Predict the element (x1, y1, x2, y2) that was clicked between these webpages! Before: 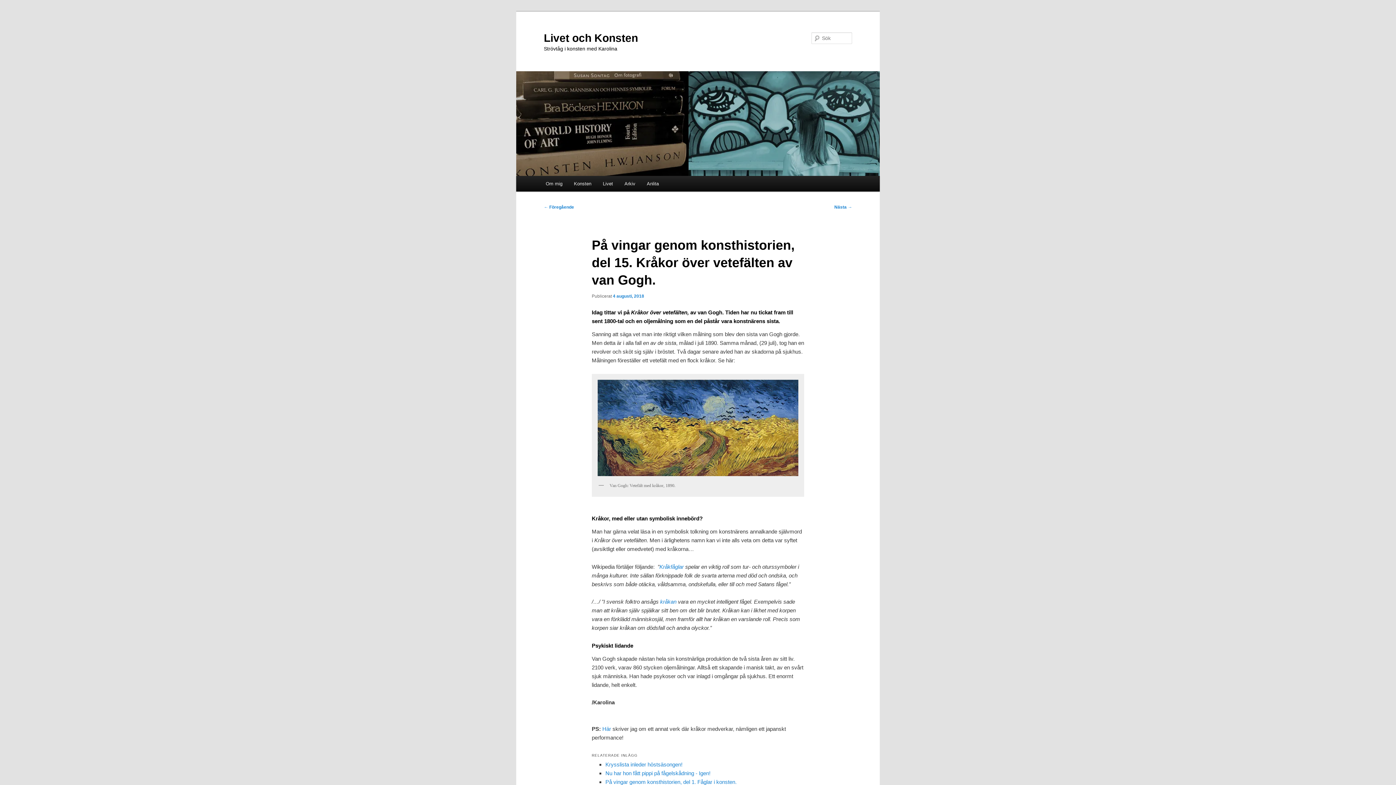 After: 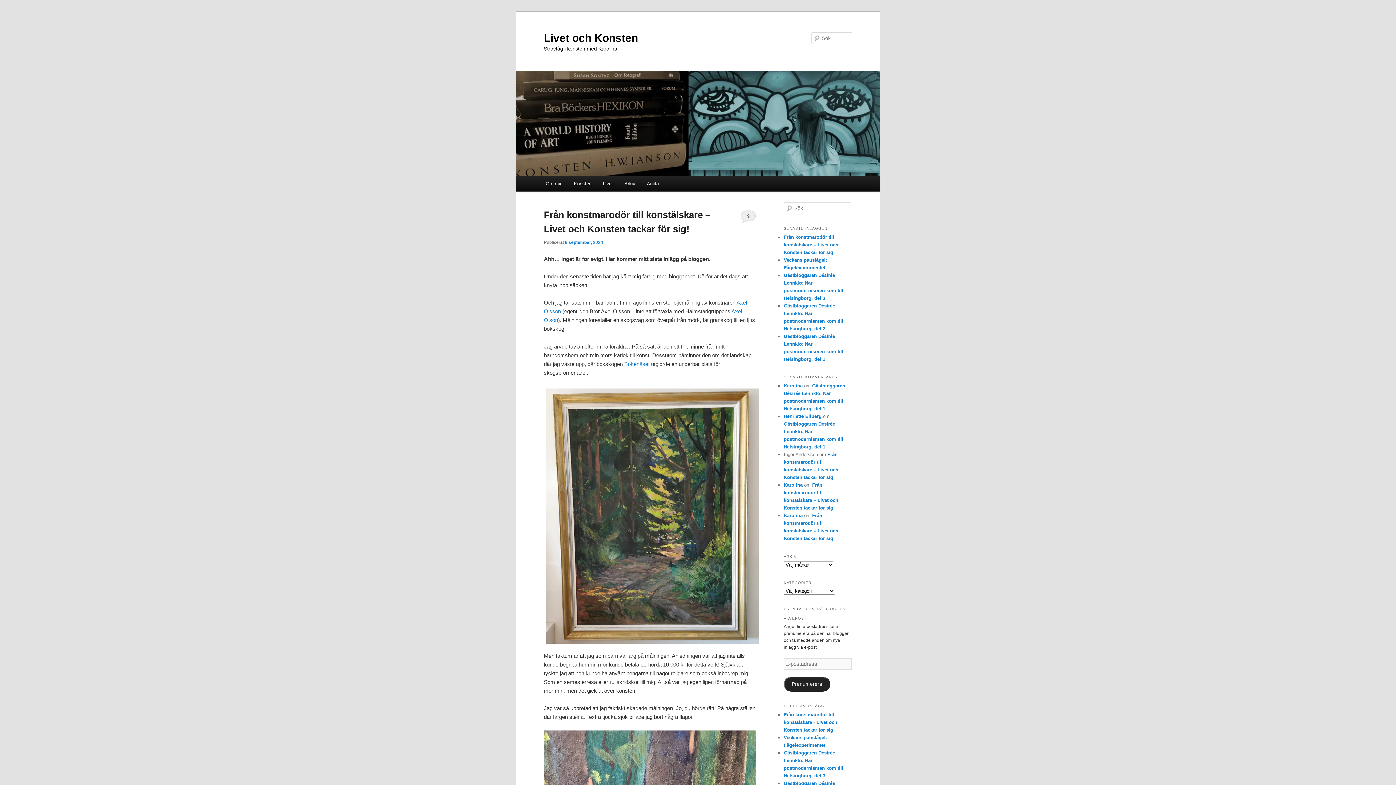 Action: bbox: (516, 71, 880, 176)